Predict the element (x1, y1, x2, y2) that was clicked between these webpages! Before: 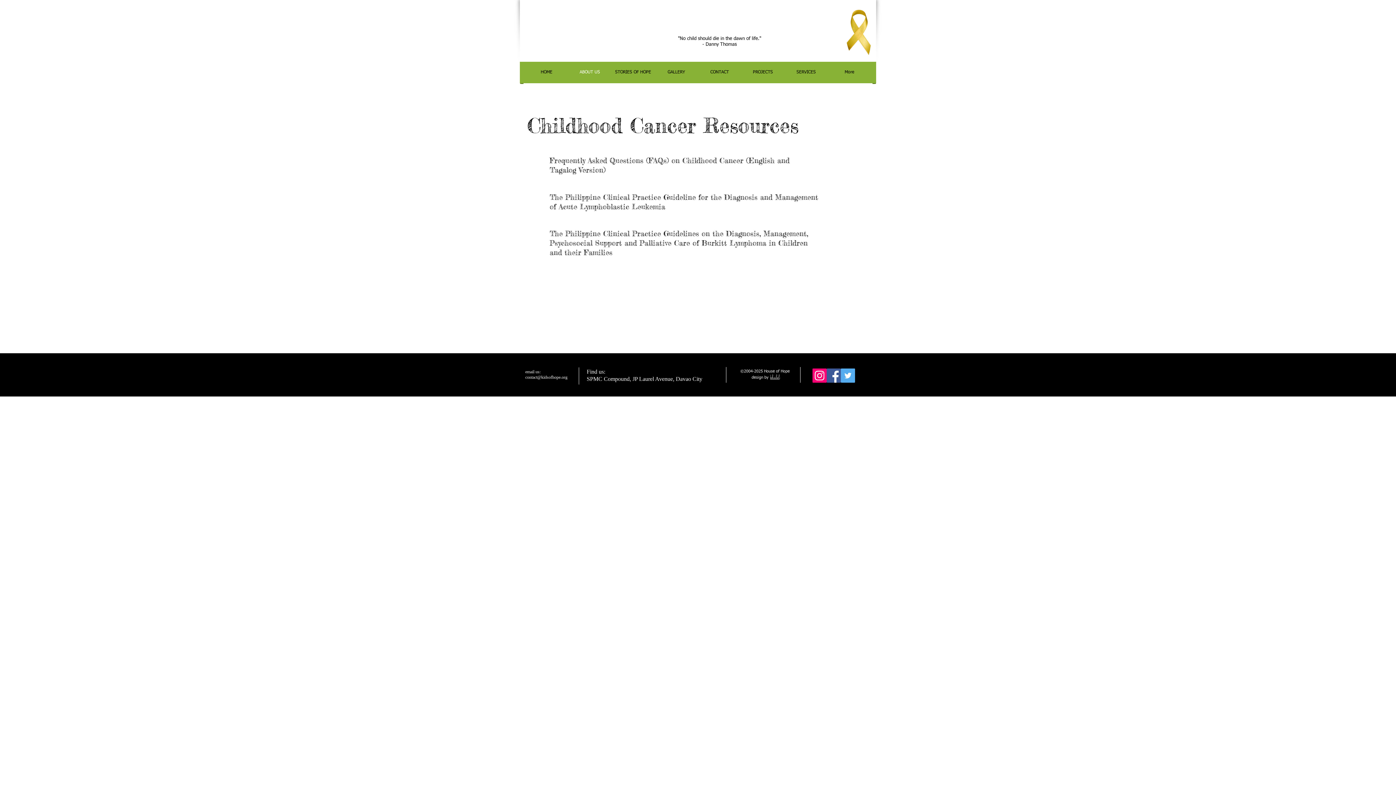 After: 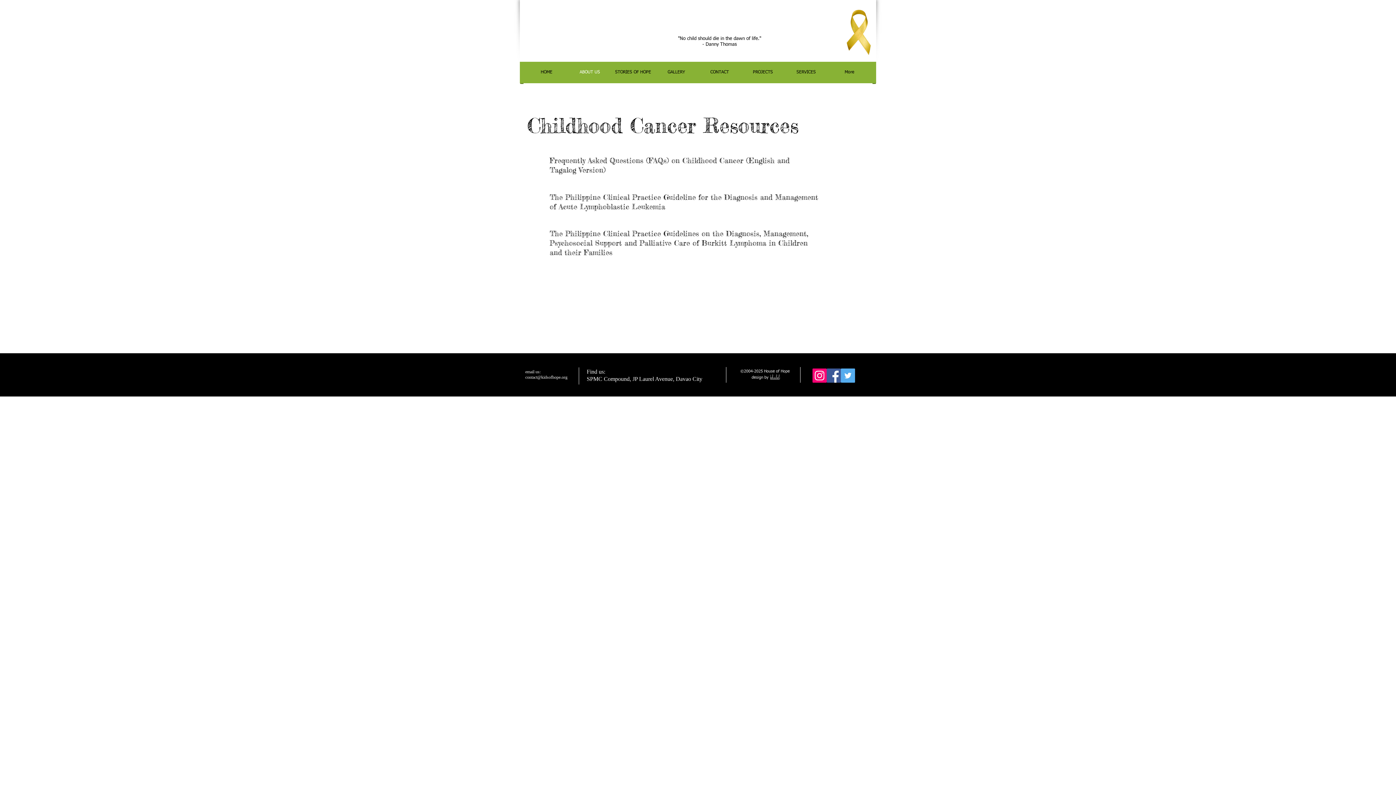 Action: label: contact@kidsofhope.org bbox: (525, 374, 567, 380)